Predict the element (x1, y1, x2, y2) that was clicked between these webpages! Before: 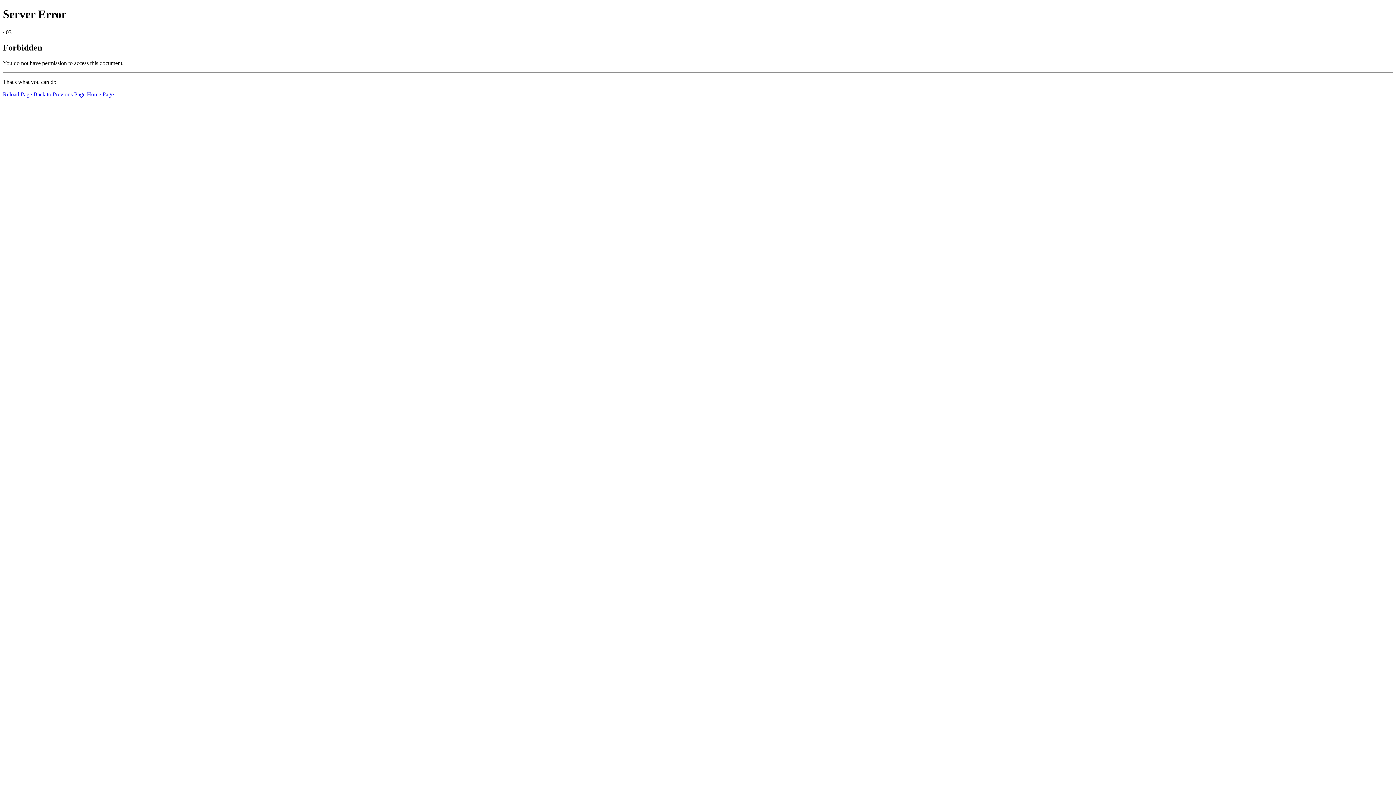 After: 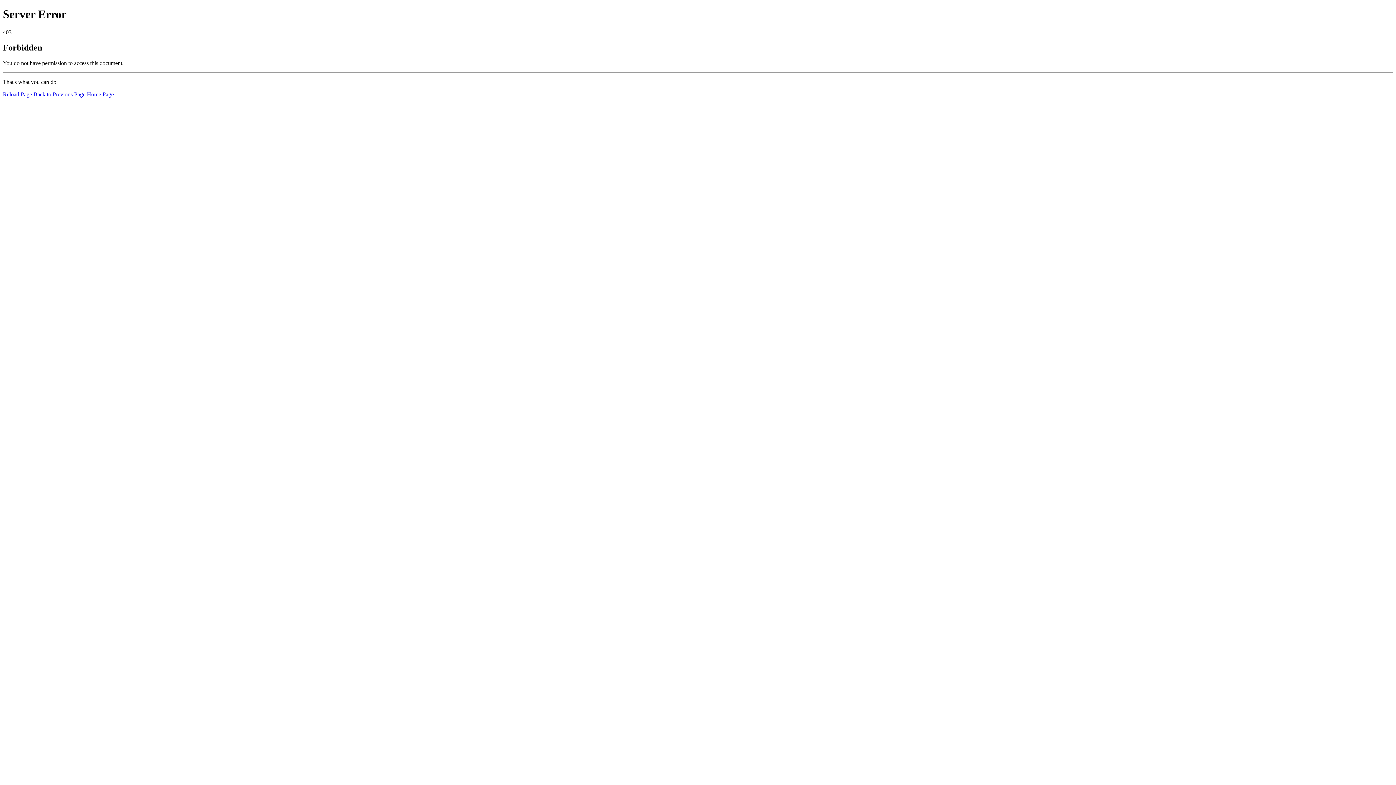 Action: label: Home Page bbox: (86, 91, 113, 97)